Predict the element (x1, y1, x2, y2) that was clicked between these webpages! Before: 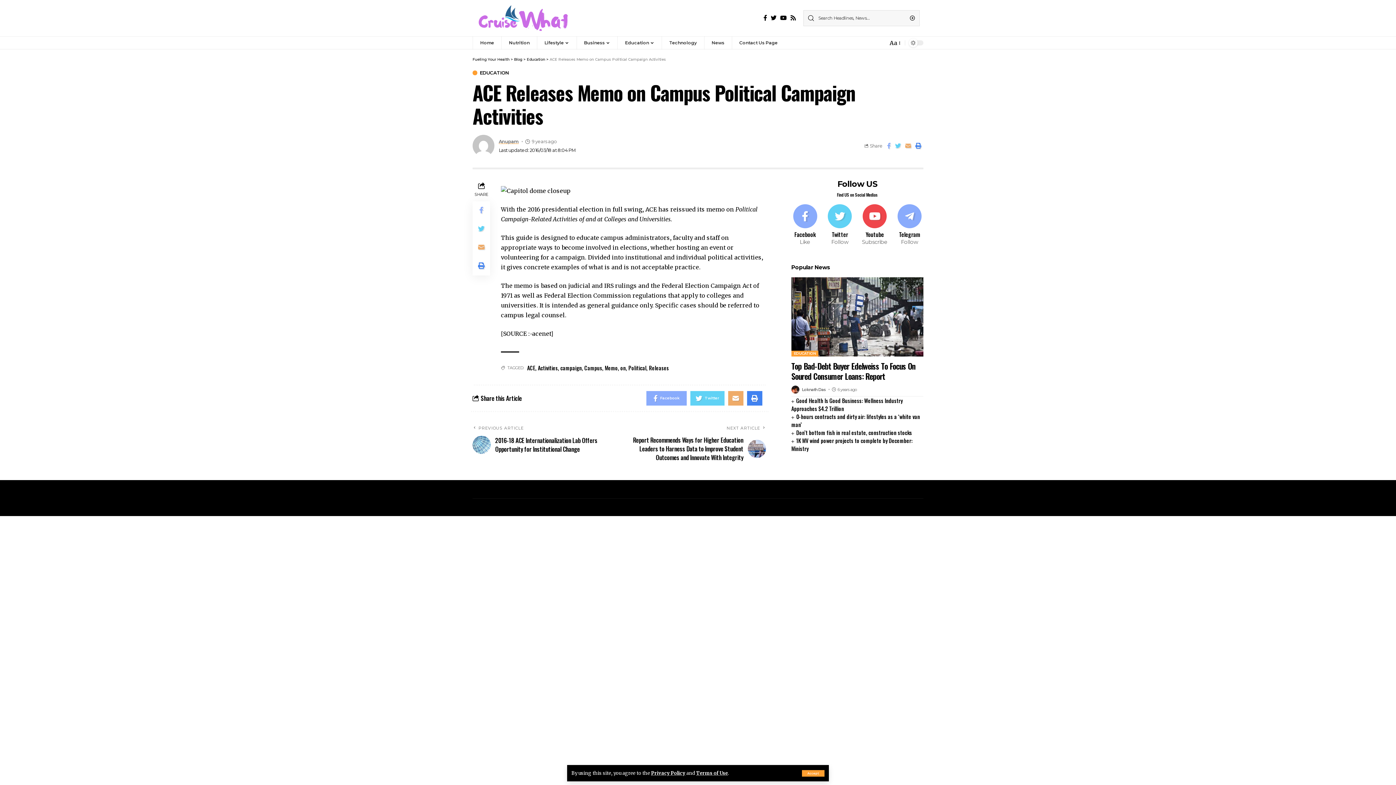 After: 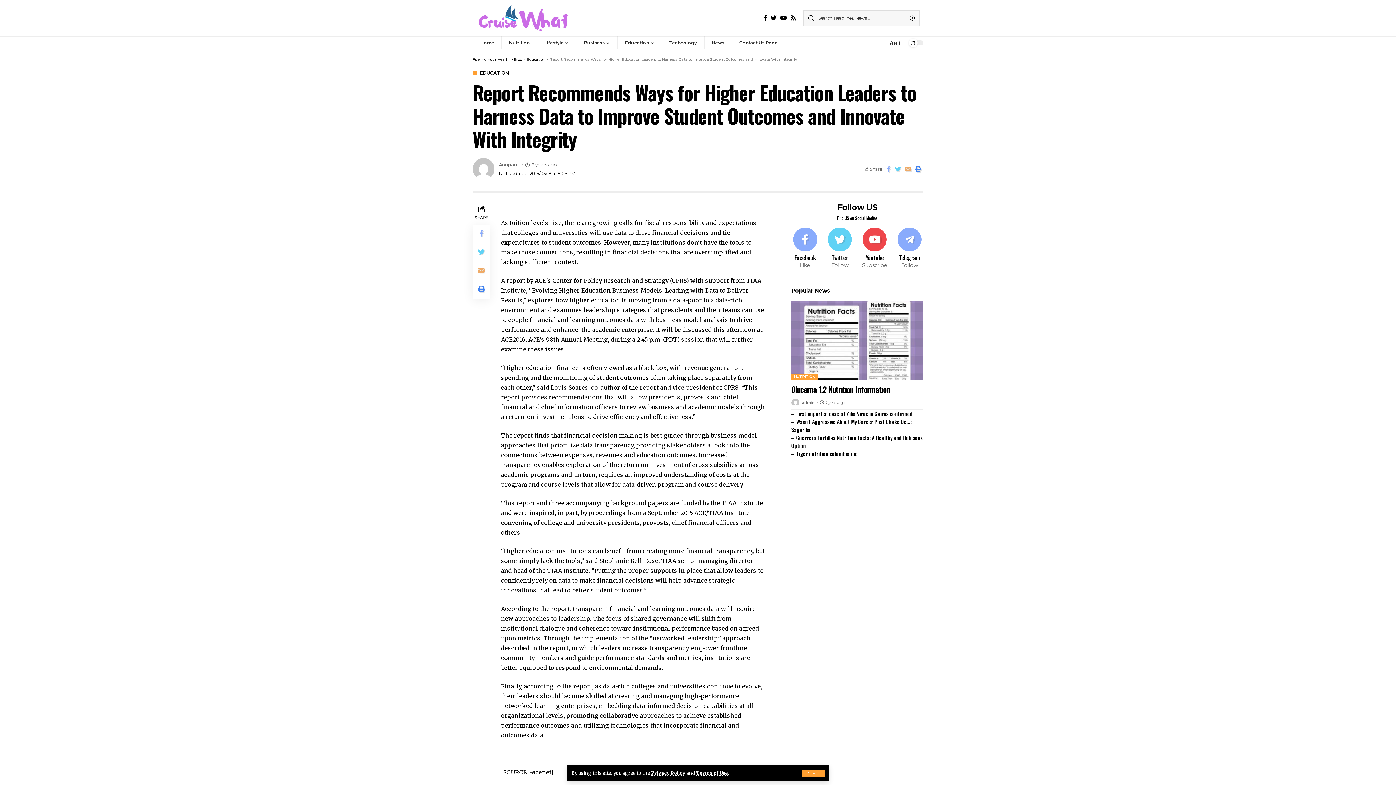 Action: label: NEXT ARTICLE
Report Recommends Ways for Higher Education Leaders to Harness Data to Improve Student Outcomes and Innovate With Integrity bbox: (621, 424, 766, 462)